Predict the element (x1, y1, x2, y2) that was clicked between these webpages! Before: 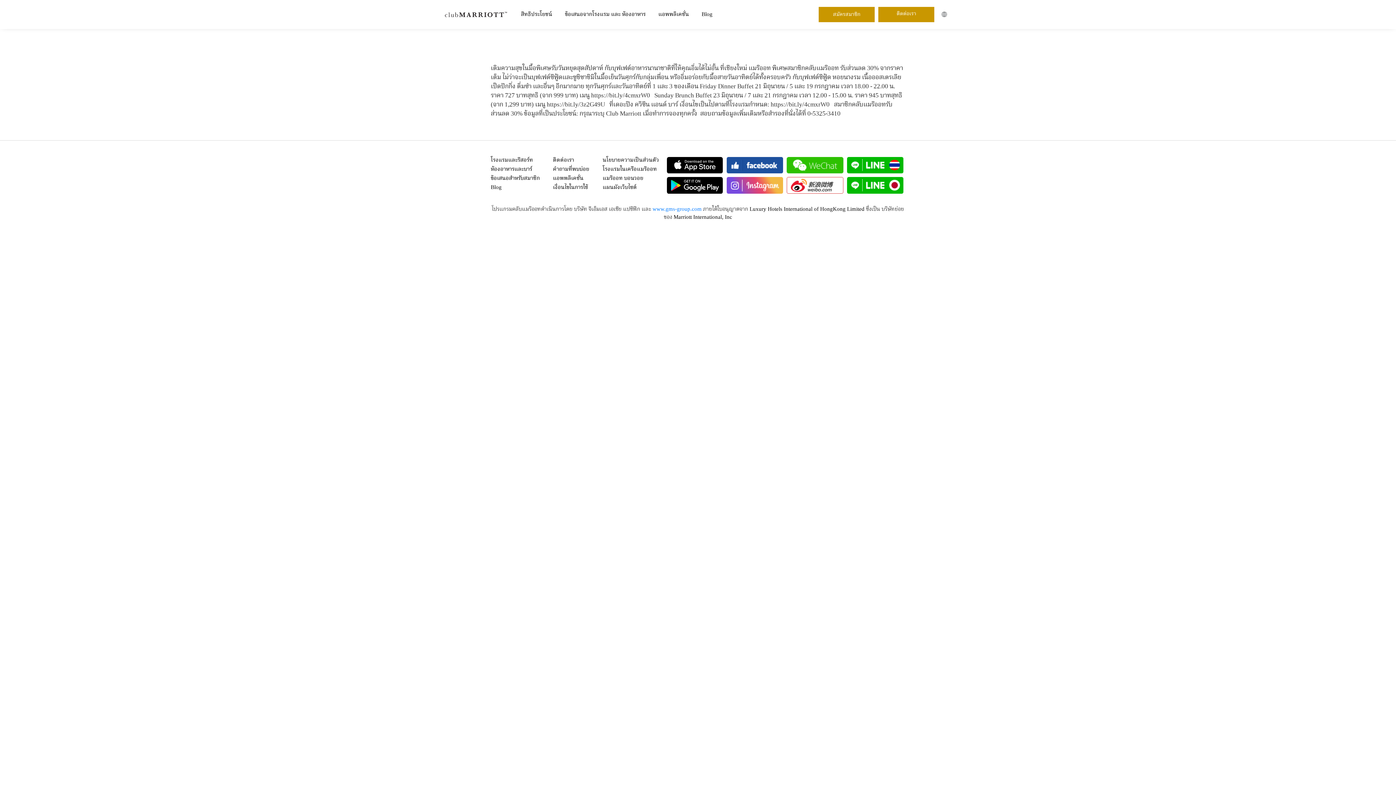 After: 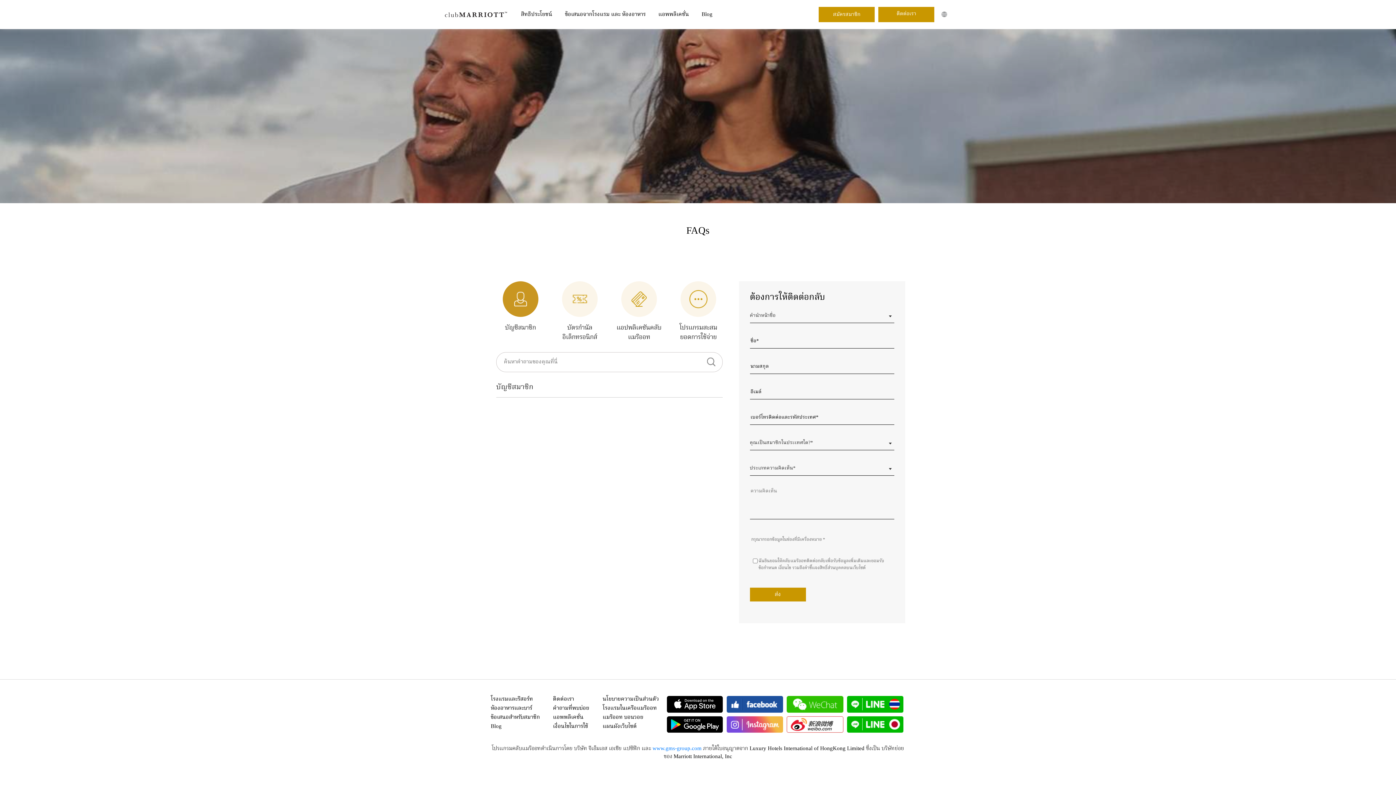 Action: label: คำถามที่พบบ่อย bbox: (553, 164, 589, 173)